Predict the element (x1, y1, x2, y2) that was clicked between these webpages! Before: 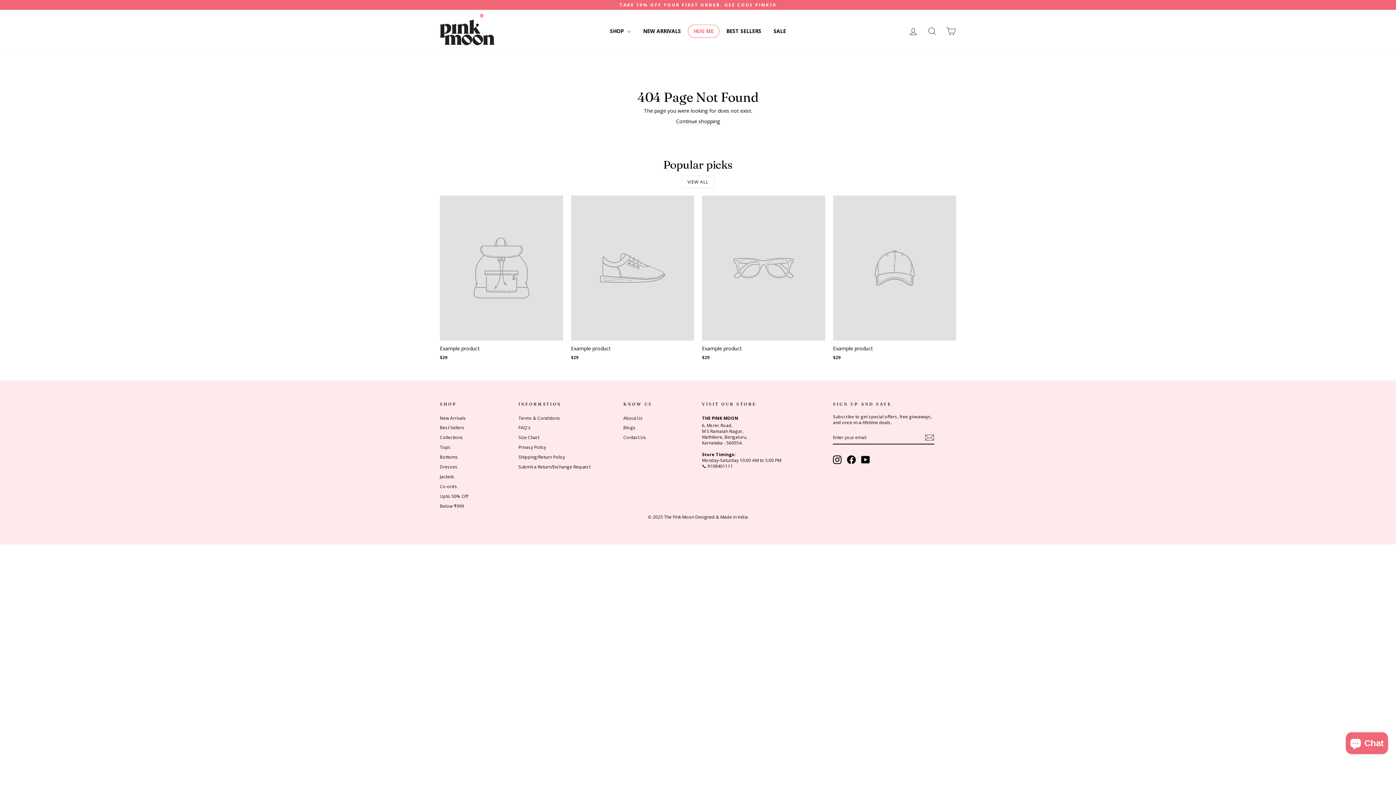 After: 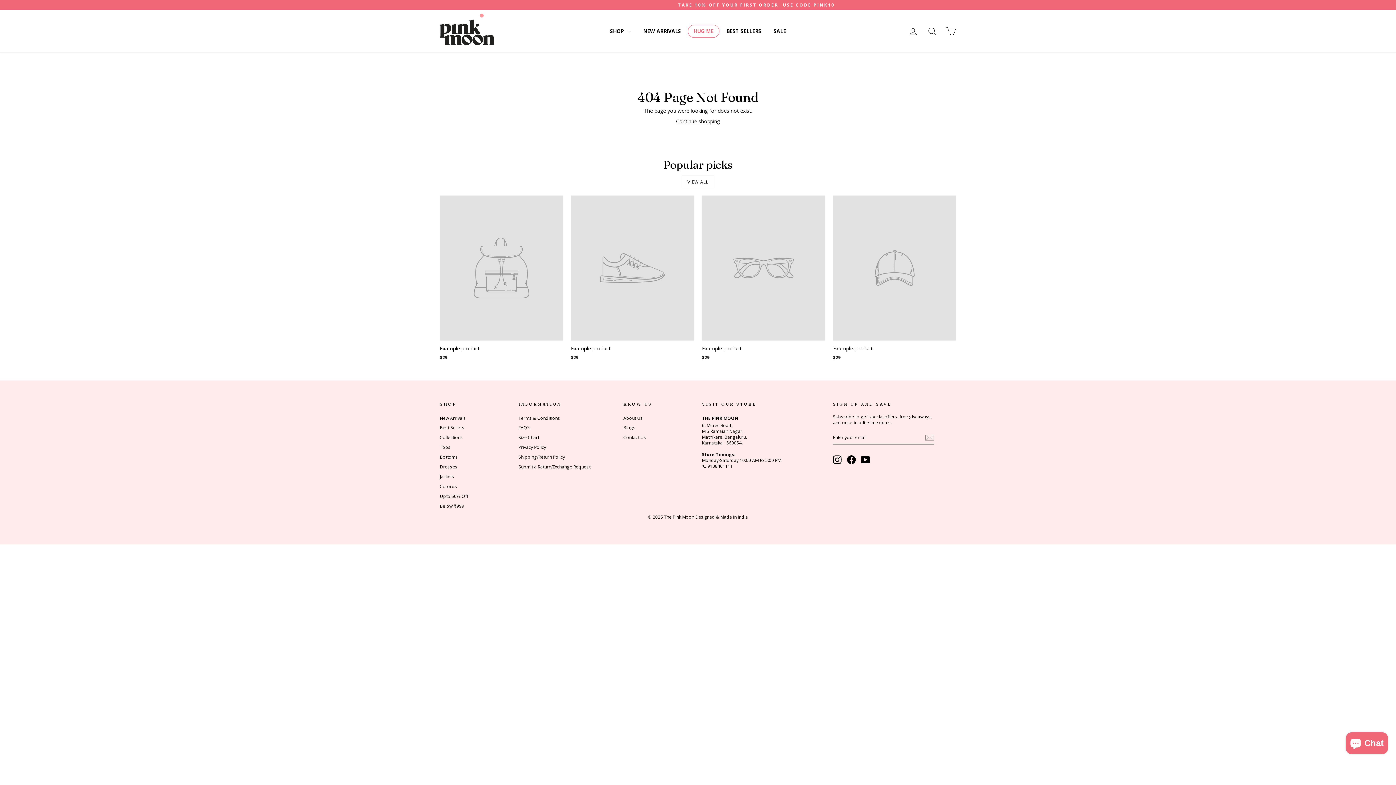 Action: label: YouTube bbox: (861, 455, 870, 464)